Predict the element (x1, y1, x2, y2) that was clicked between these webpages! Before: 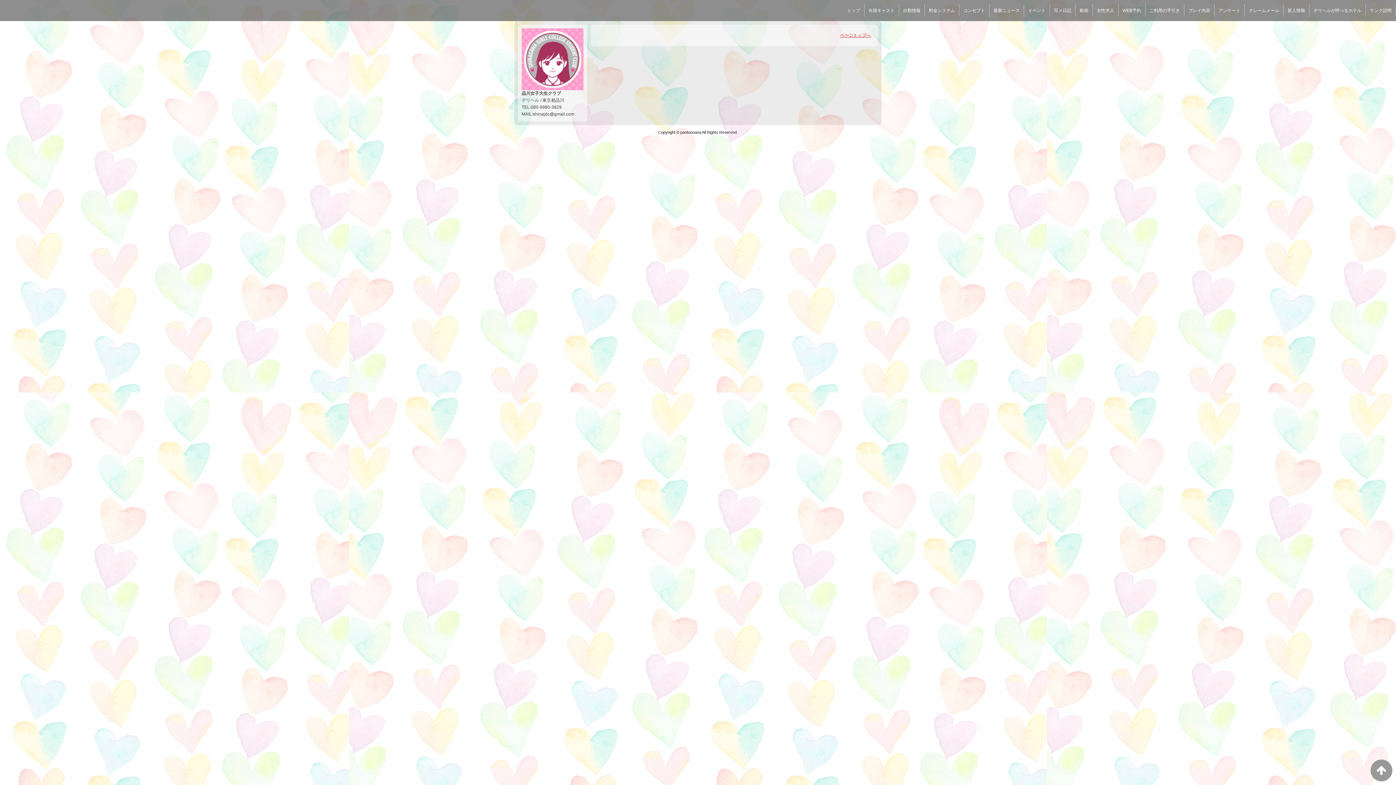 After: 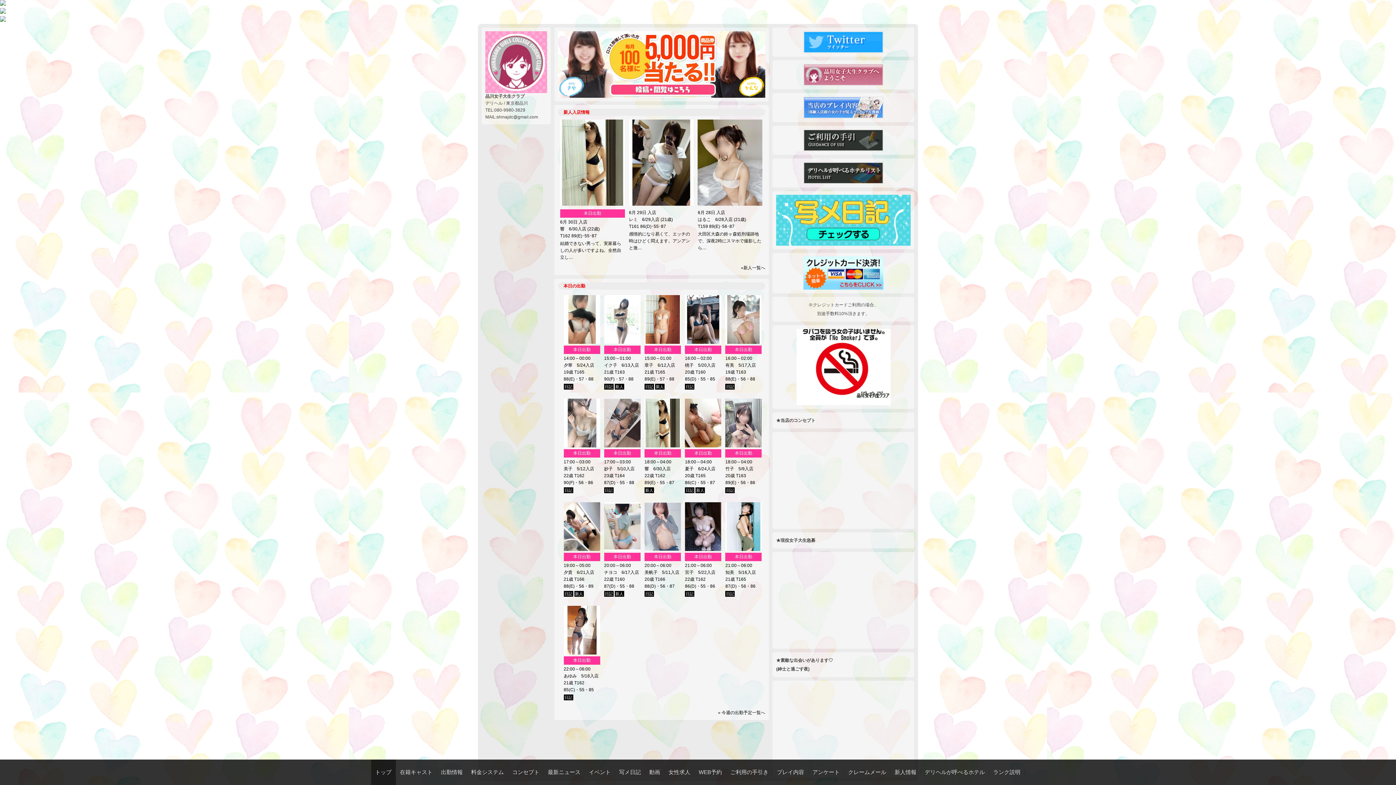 Action: bbox: (521, 28, 583, 90)